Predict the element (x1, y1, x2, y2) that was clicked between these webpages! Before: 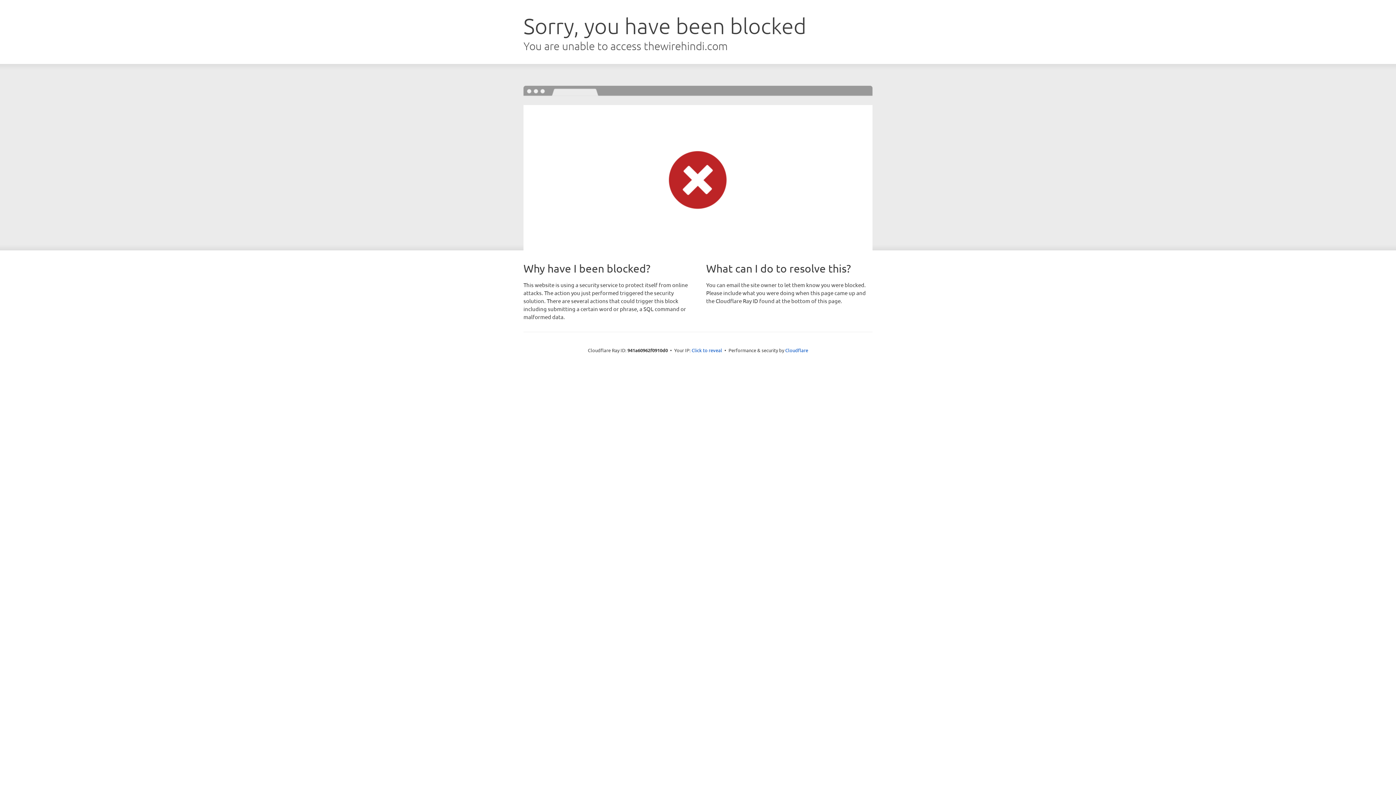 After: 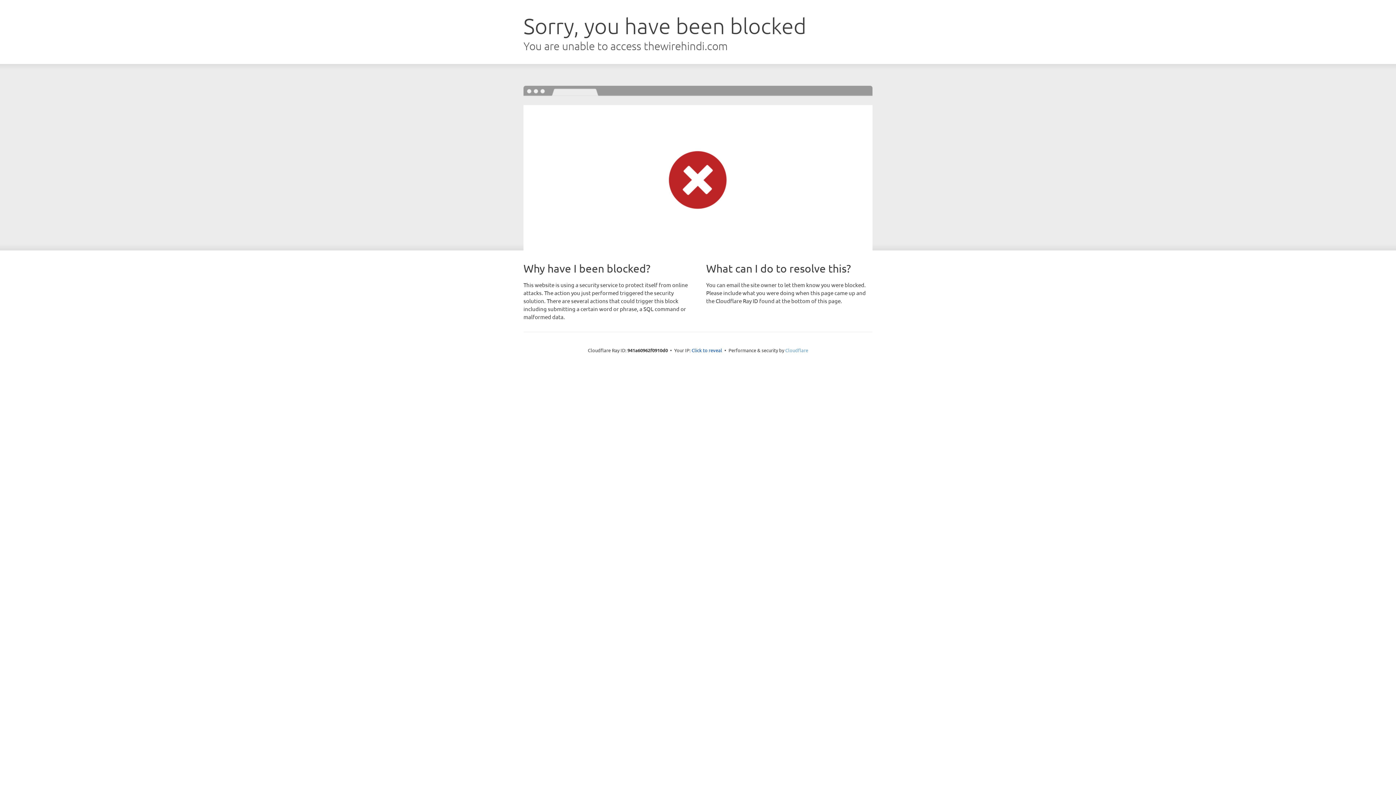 Action: bbox: (785, 347, 808, 353) label: Cloudflare